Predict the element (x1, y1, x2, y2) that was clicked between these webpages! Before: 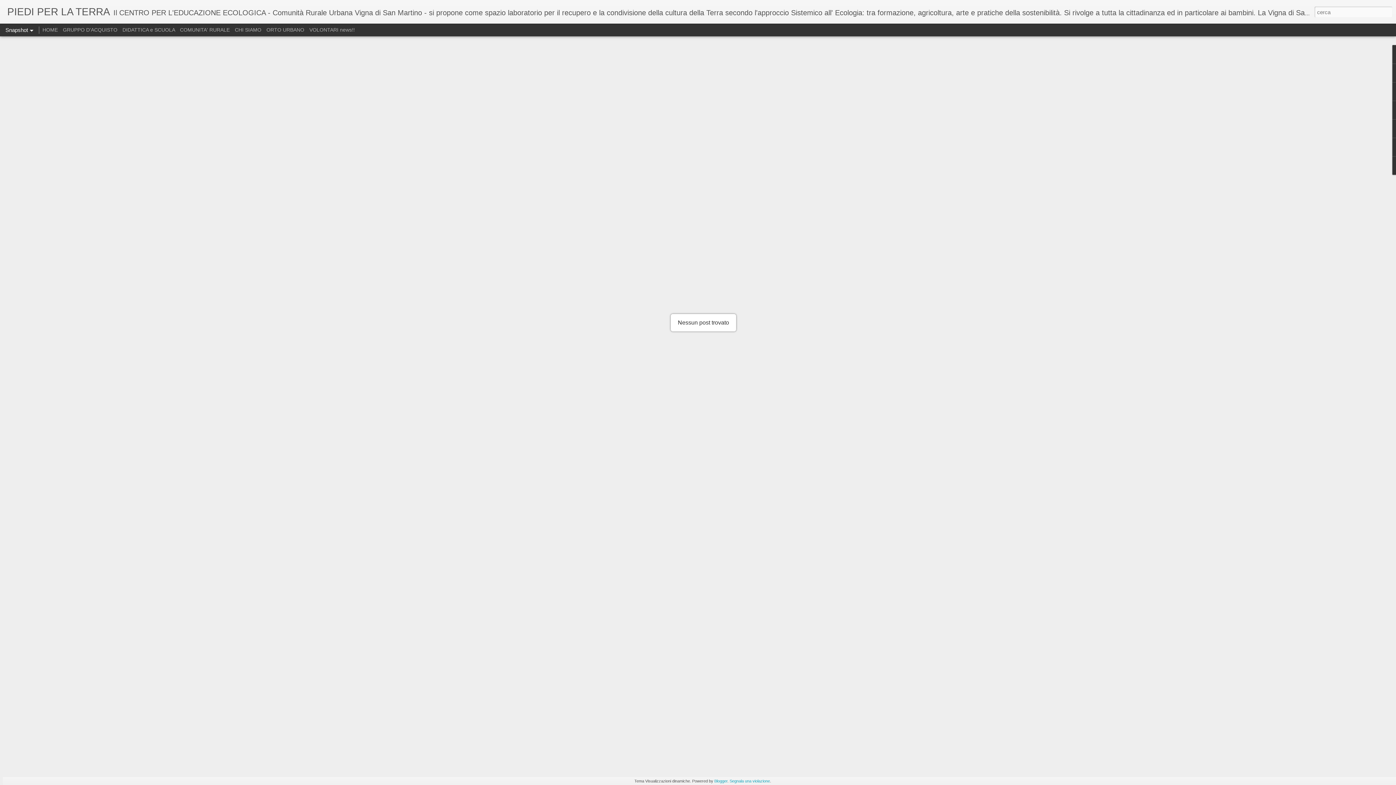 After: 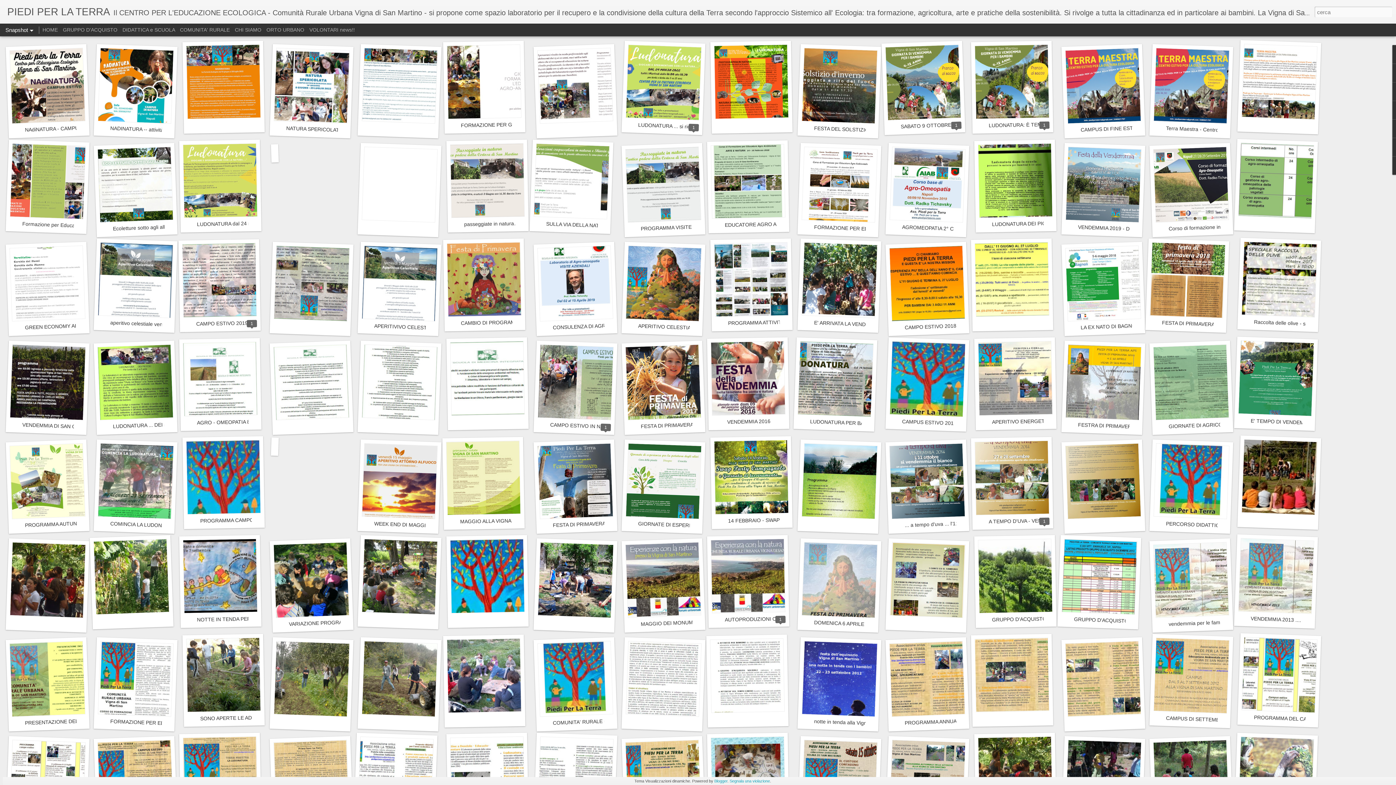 Action: bbox: (42, 26, 57, 32) label: HOME